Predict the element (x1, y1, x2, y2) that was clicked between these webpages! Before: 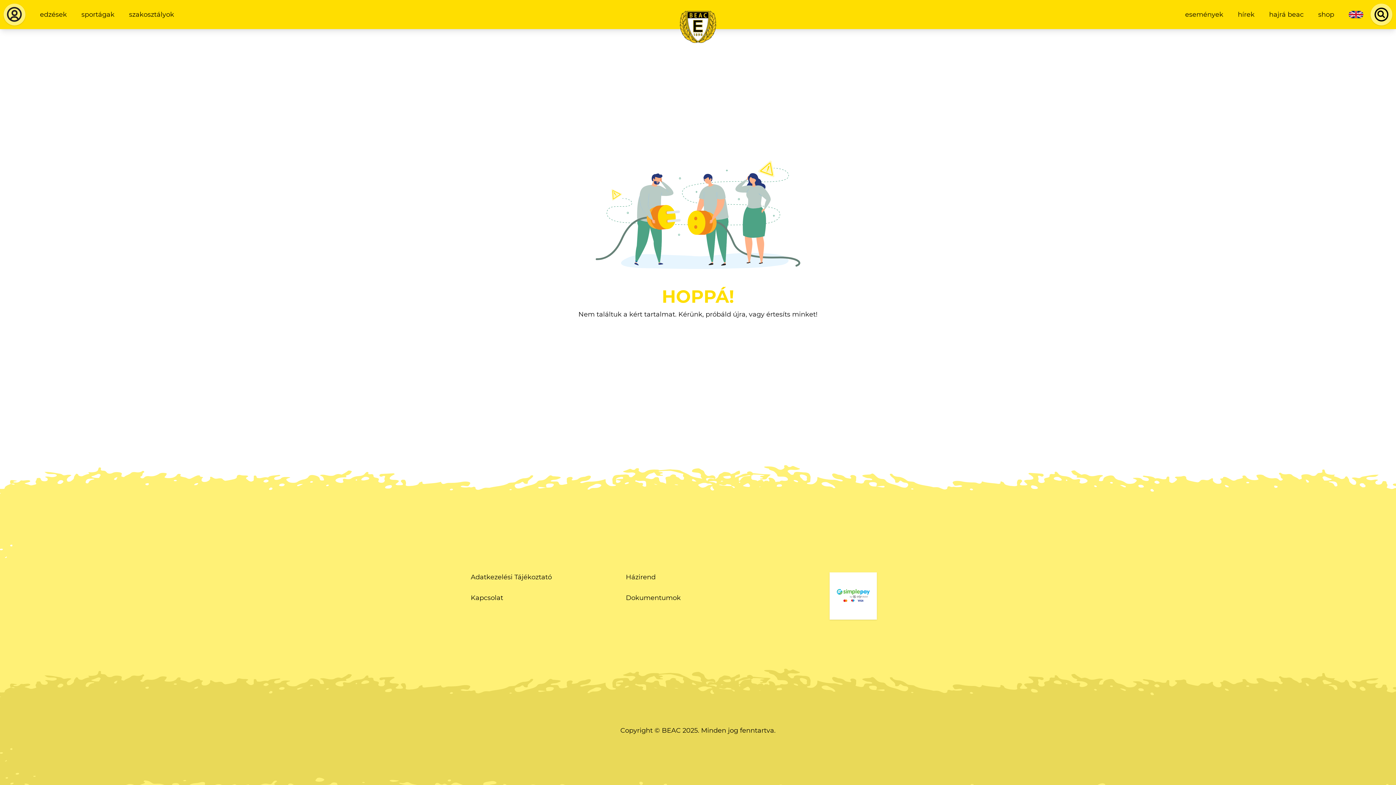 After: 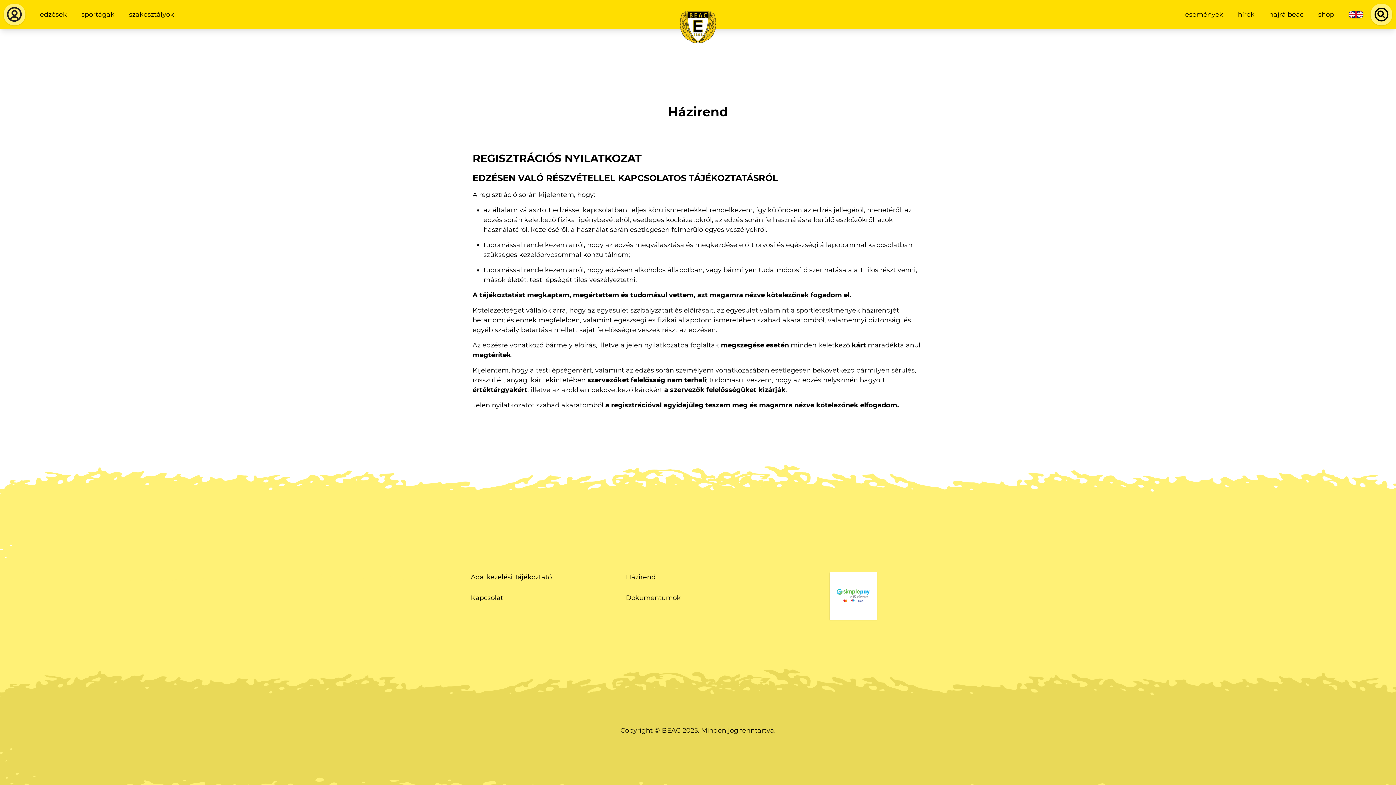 Action: label: Házirend bbox: (620, 567, 775, 588)